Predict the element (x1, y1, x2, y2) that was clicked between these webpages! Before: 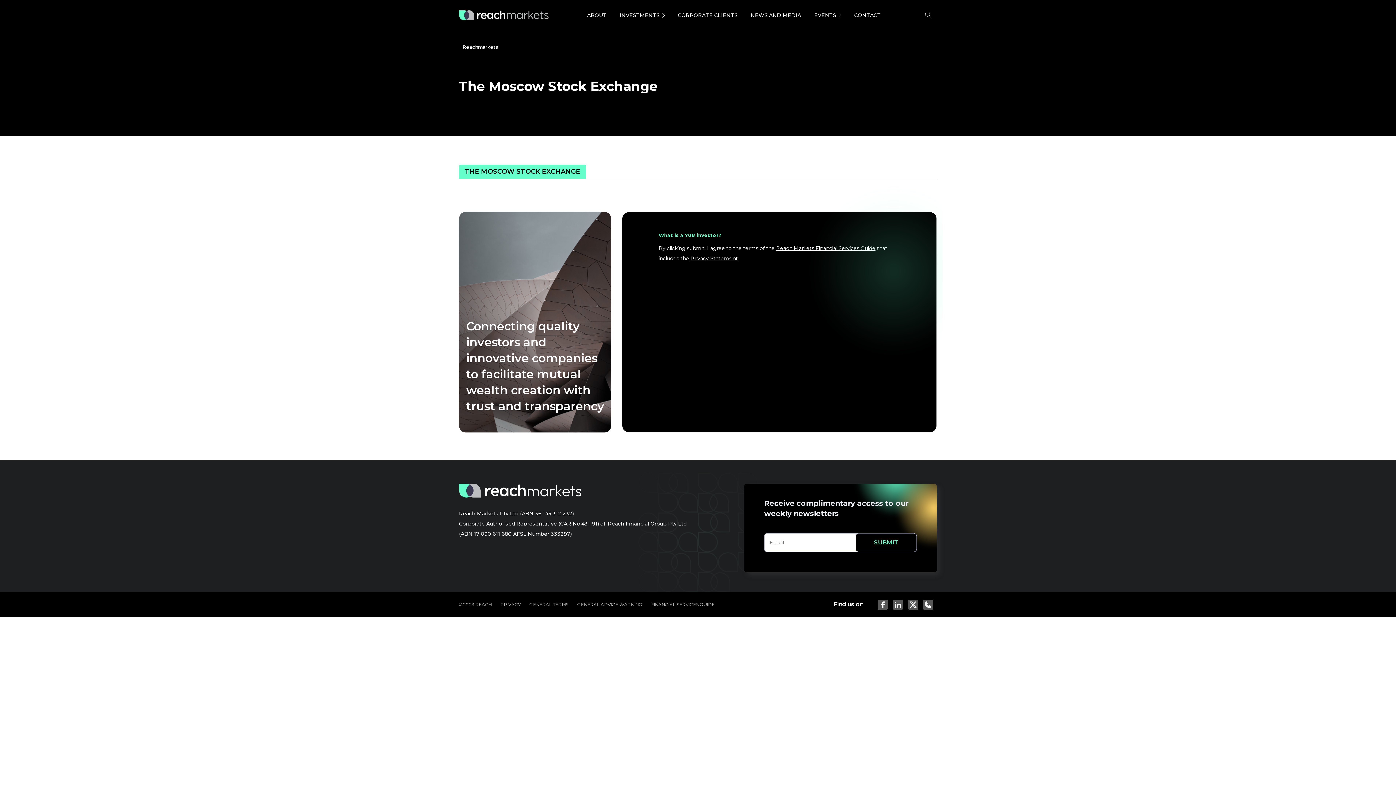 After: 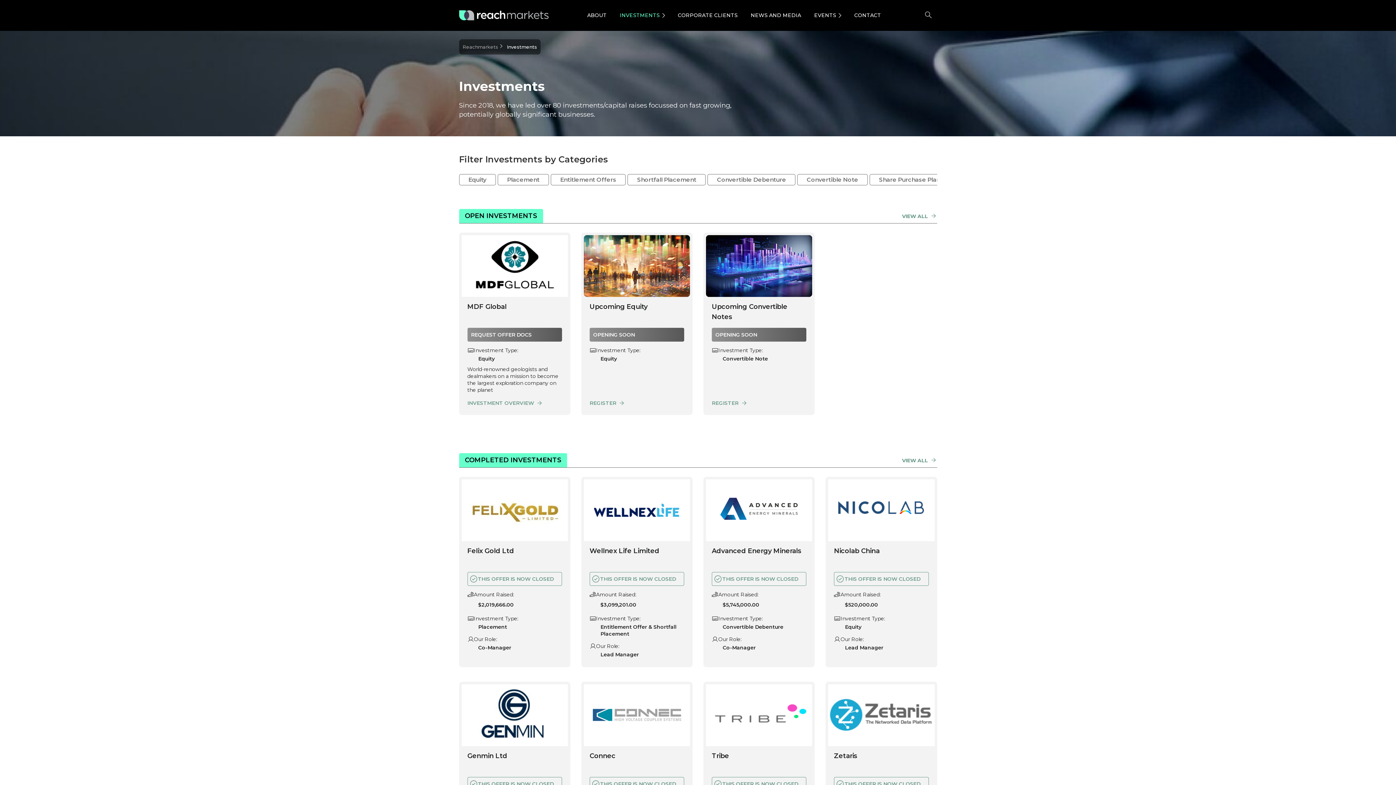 Action: label: INVESTMENTS bbox: (616, 7, 667, 23)